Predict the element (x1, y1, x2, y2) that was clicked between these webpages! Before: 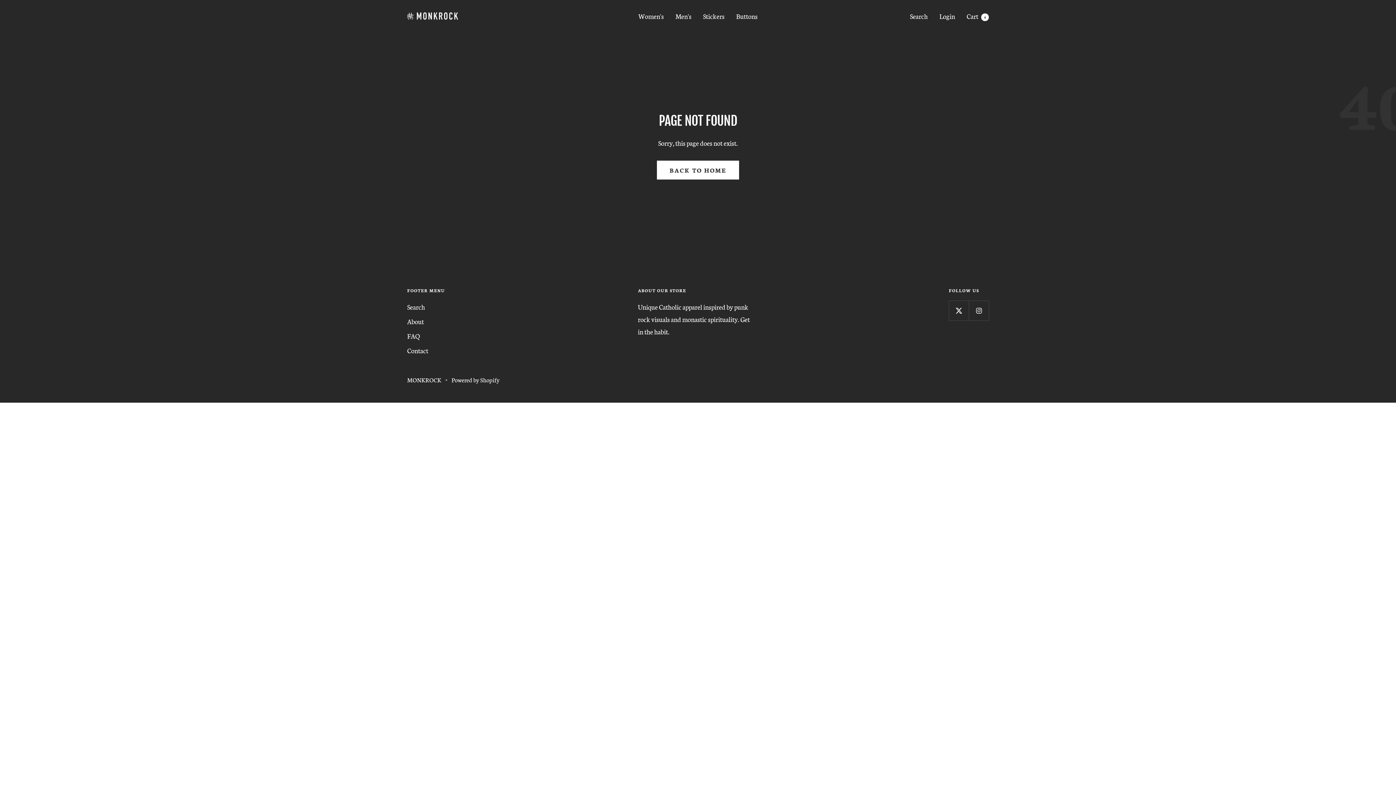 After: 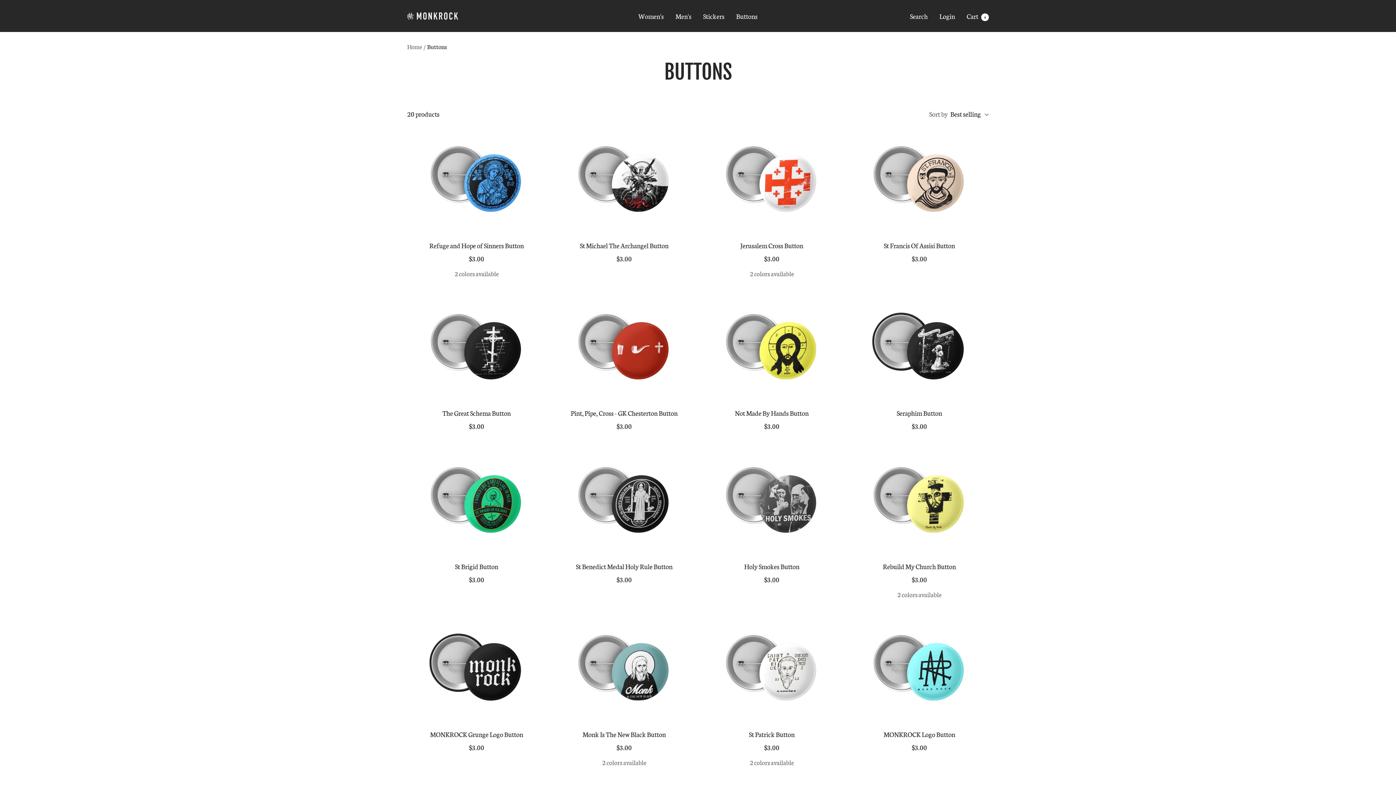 Action: label: Buttons bbox: (736, 9, 757, 22)